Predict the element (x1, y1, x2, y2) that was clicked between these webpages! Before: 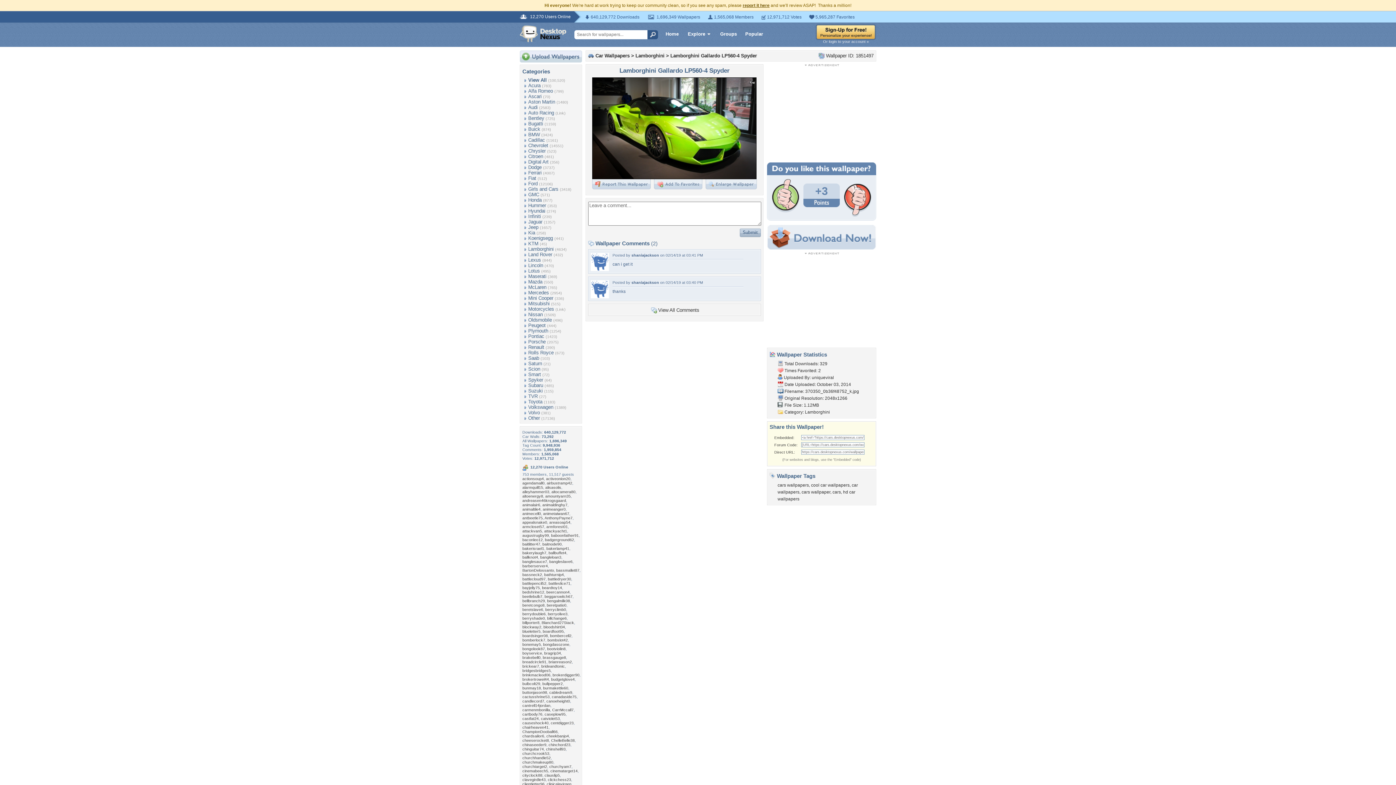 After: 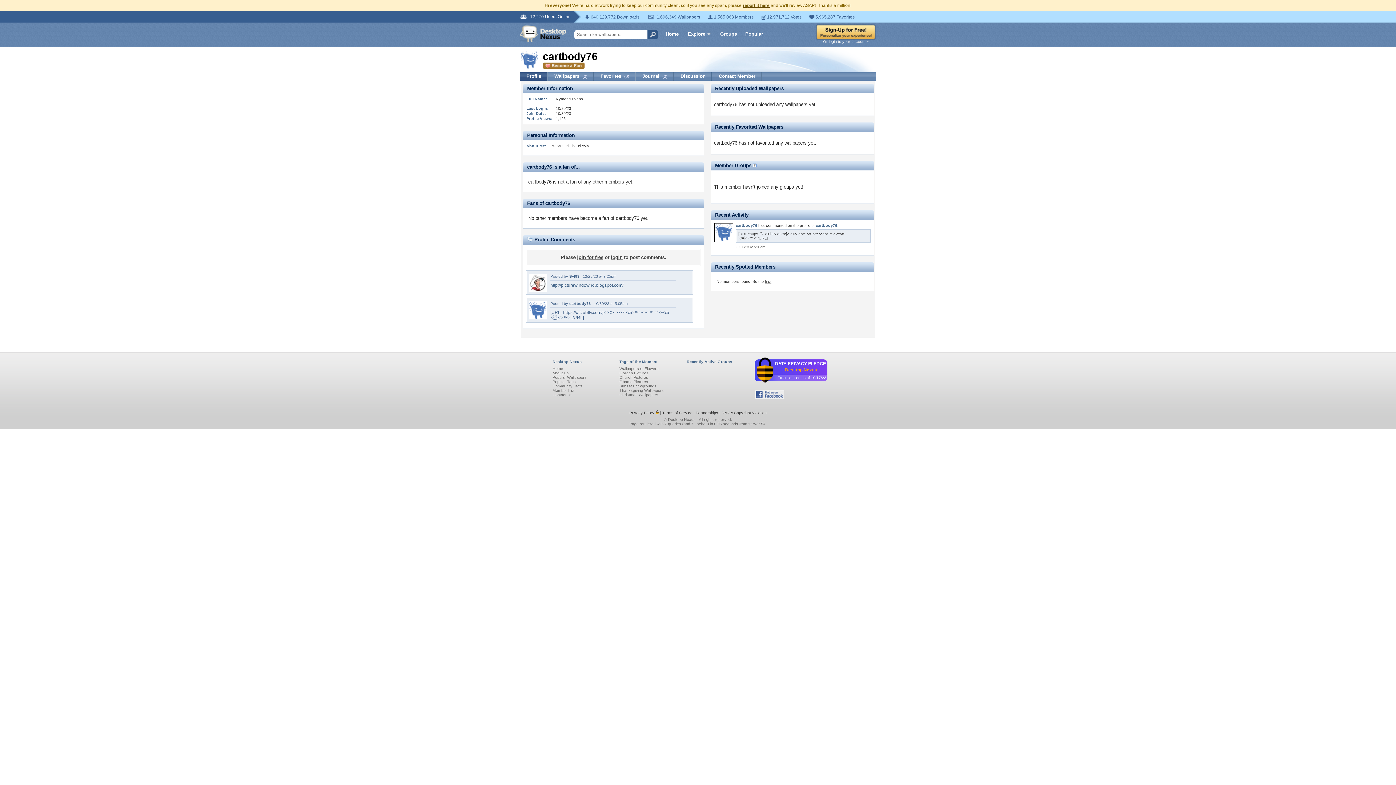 Action: label: cartbody76 bbox: (522, 712, 542, 716)